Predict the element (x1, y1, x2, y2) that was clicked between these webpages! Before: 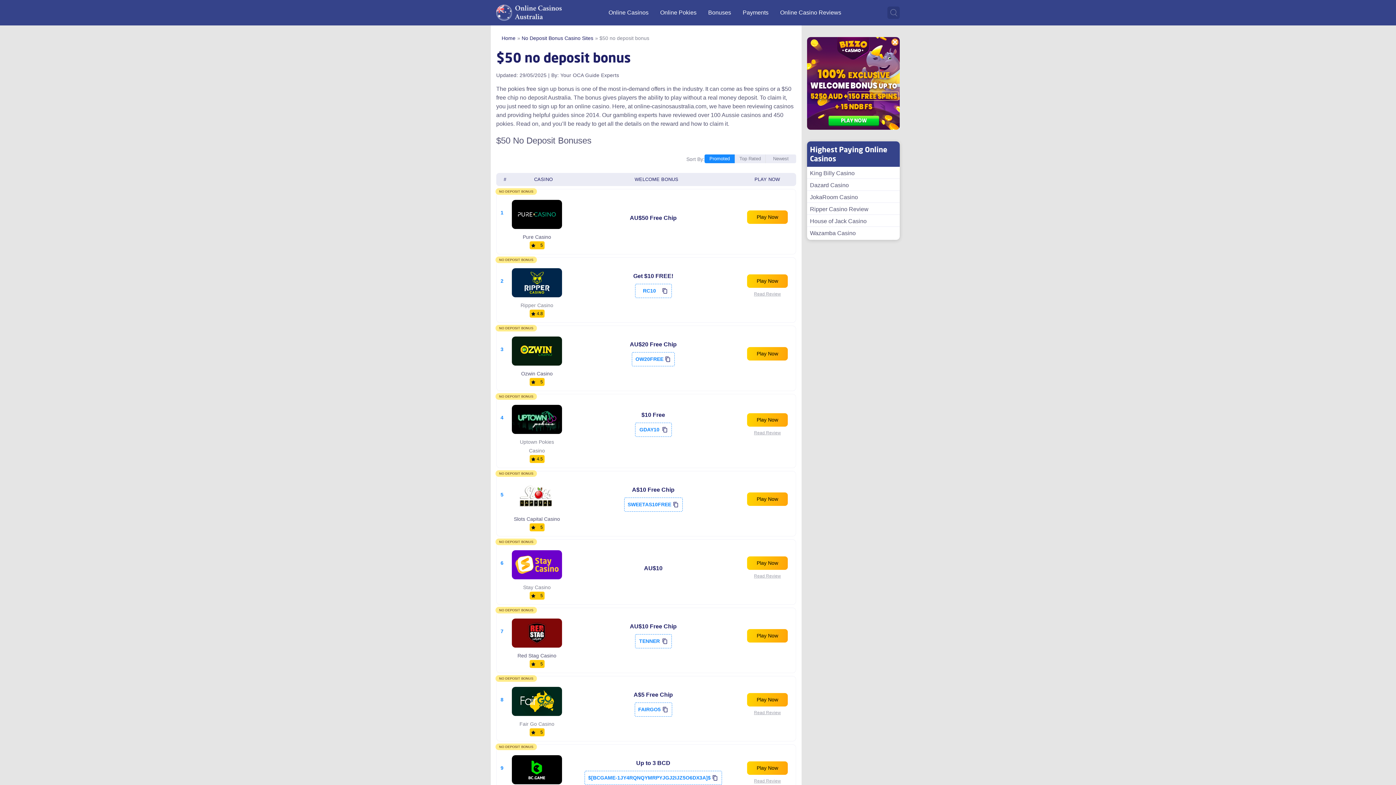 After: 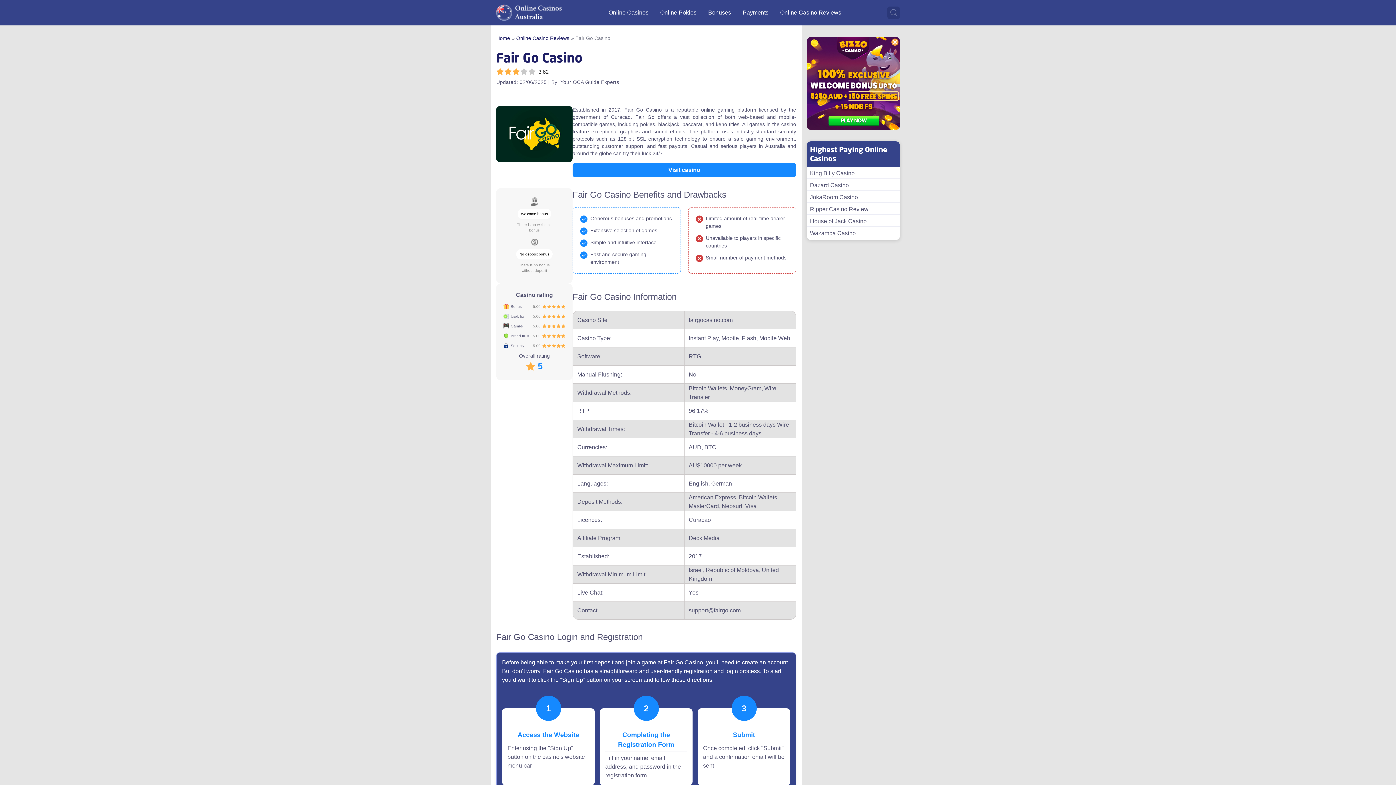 Action: bbox: (754, 710, 781, 715) label: Read Review